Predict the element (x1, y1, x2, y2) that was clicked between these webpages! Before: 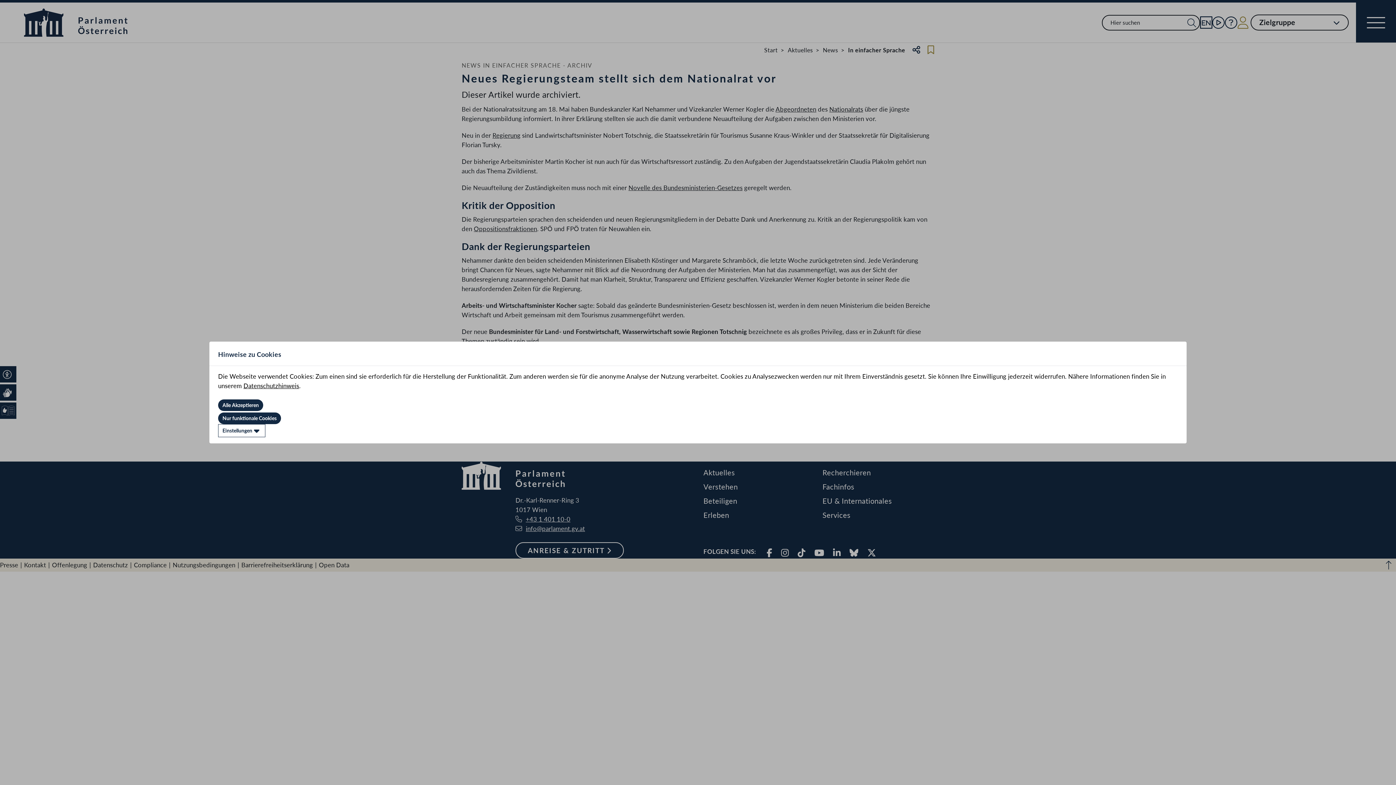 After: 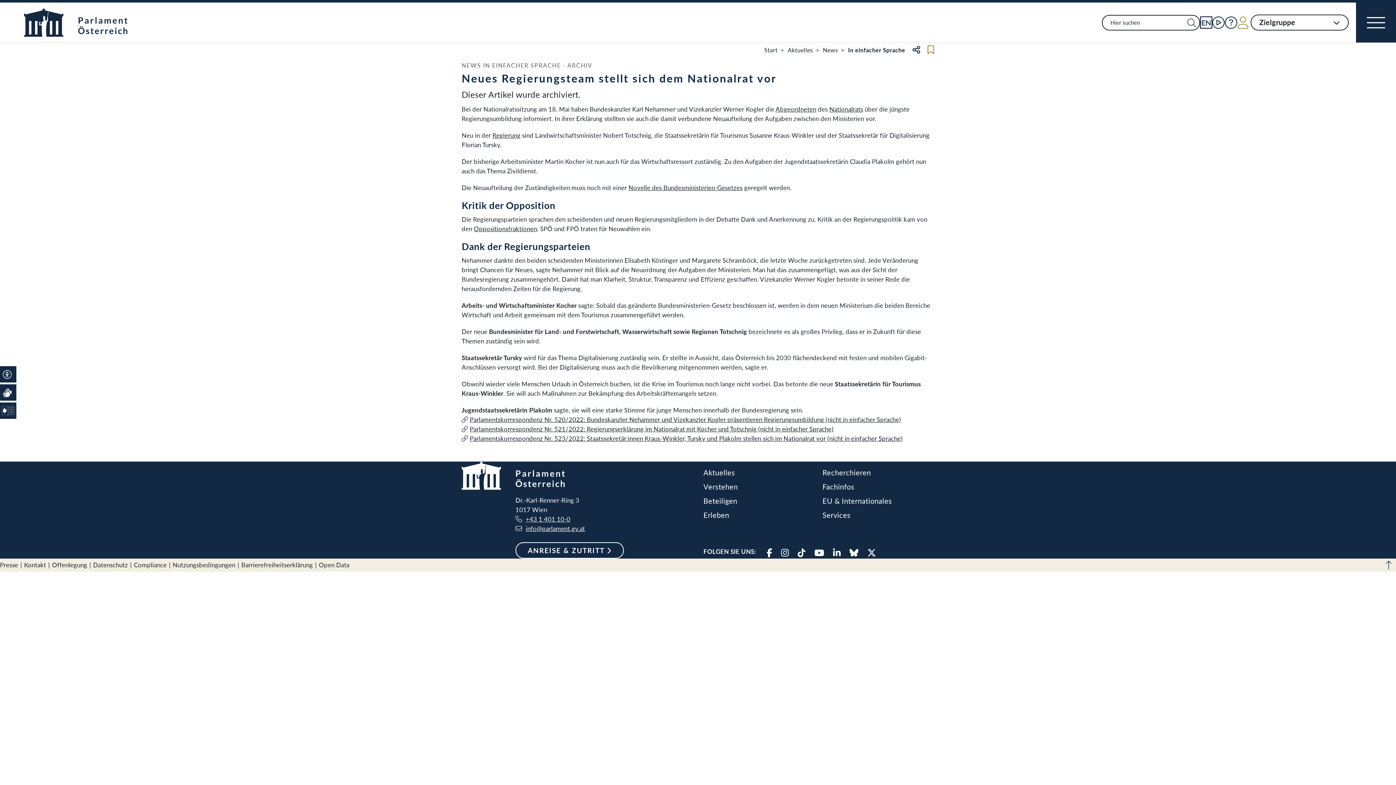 Action: bbox: (218, 399, 263, 411) label: Alle Akzeptieren